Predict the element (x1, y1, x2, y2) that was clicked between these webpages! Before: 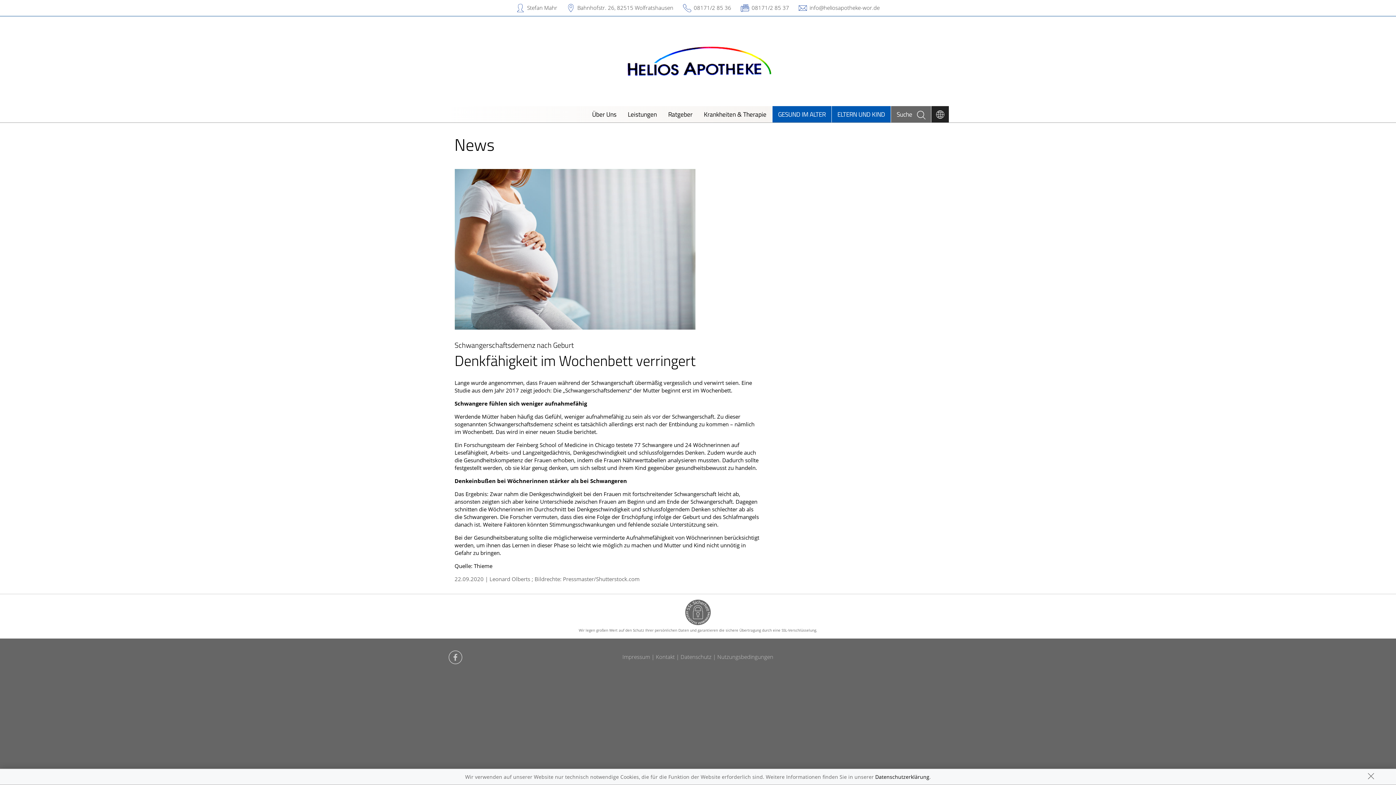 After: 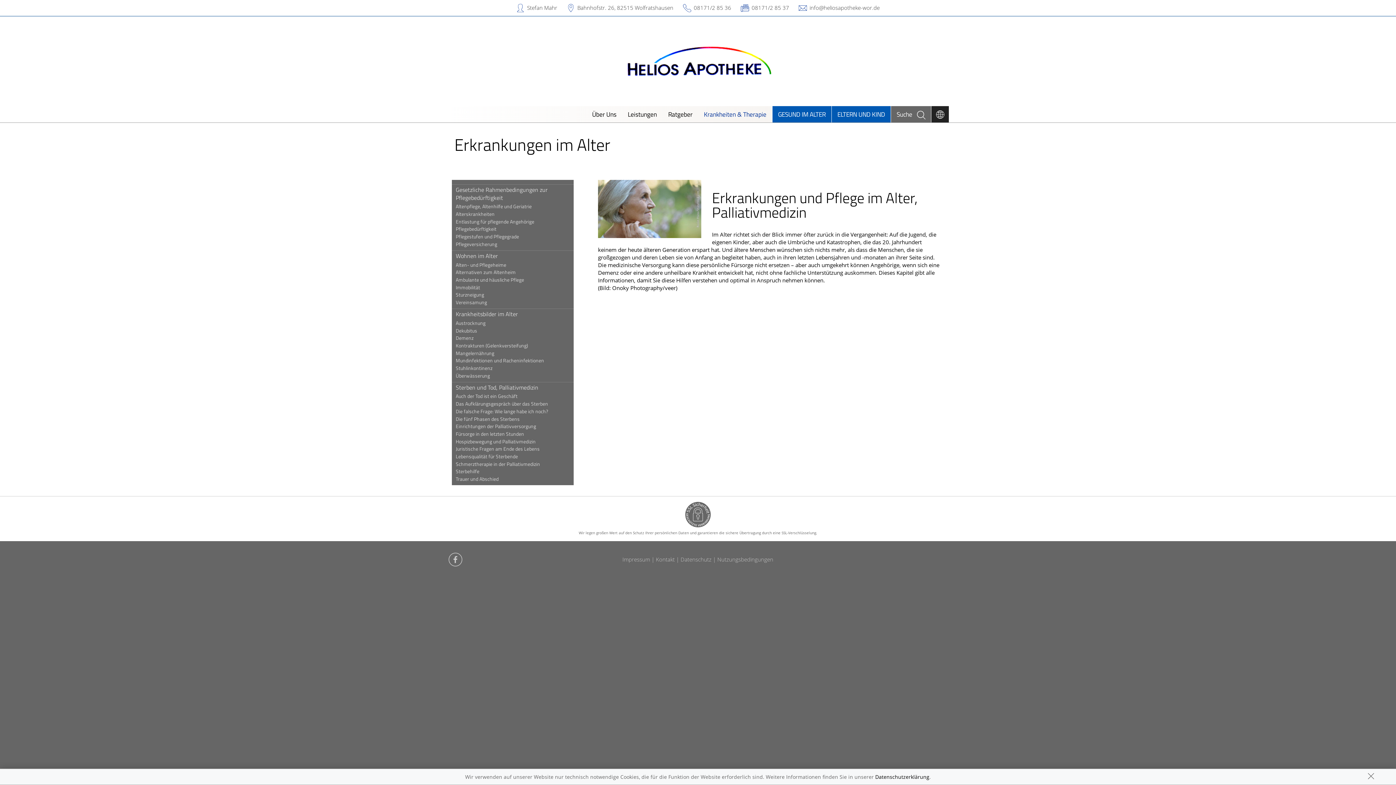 Action: bbox: (698, 106, 772, 122) label: Krankheiten & Therapie